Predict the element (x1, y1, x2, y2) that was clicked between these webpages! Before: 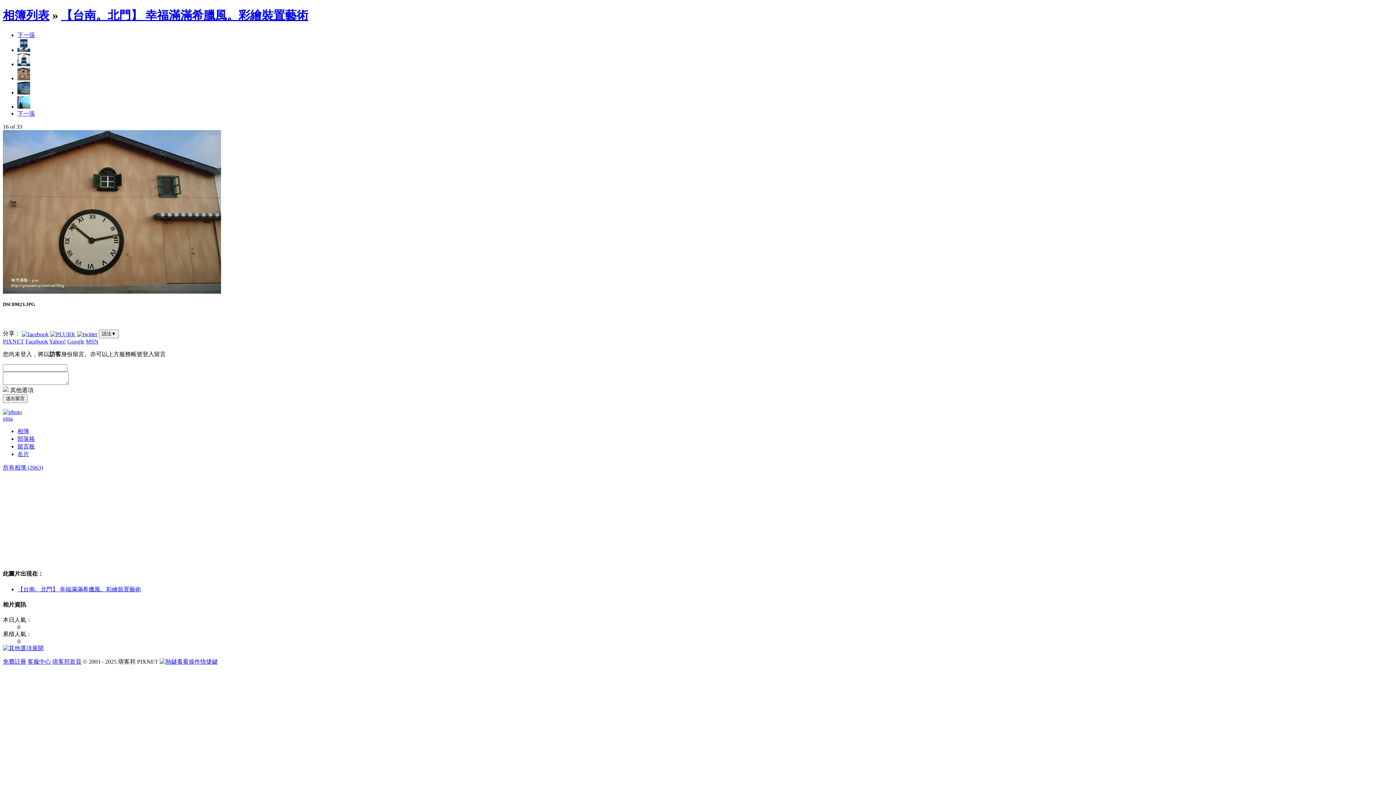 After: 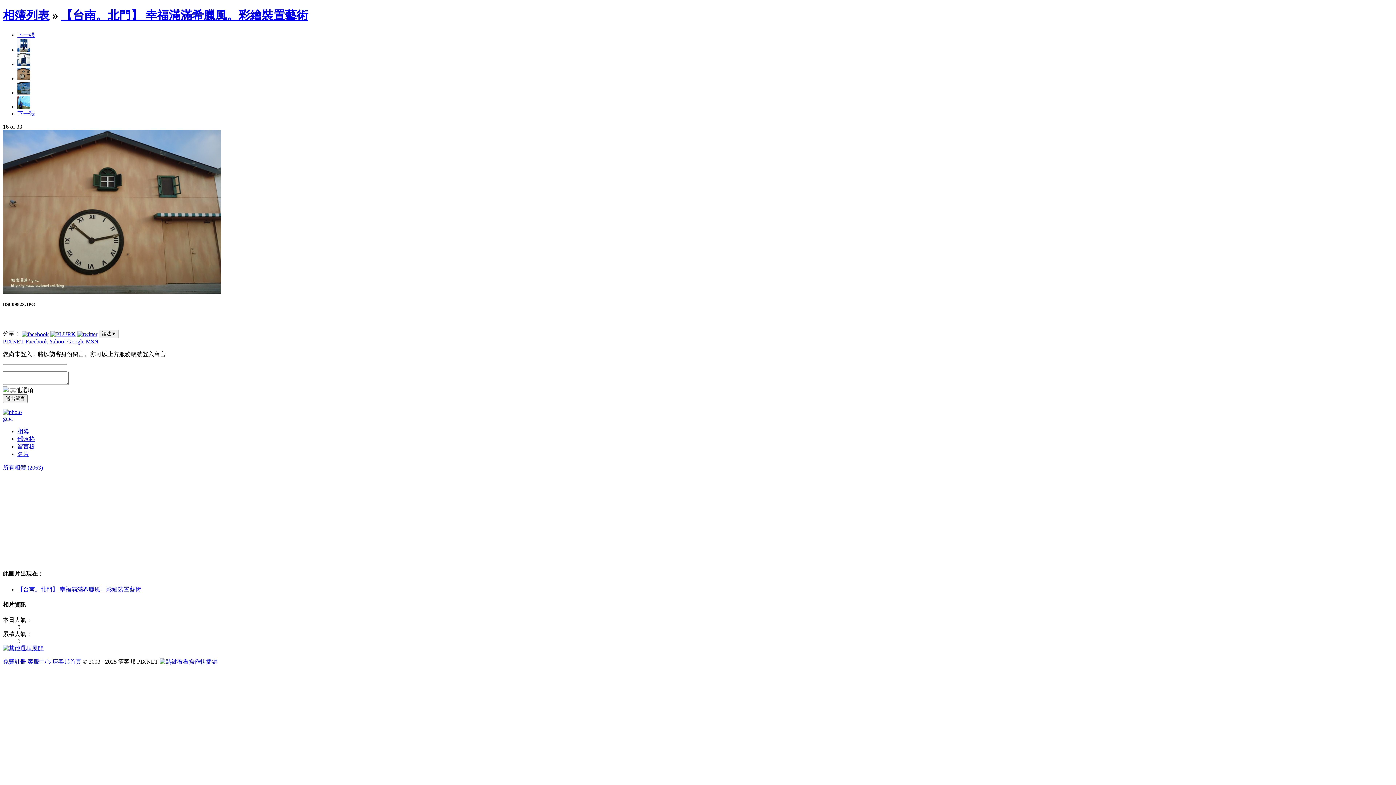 Action: label: 客服中心 bbox: (27, 659, 50, 665)